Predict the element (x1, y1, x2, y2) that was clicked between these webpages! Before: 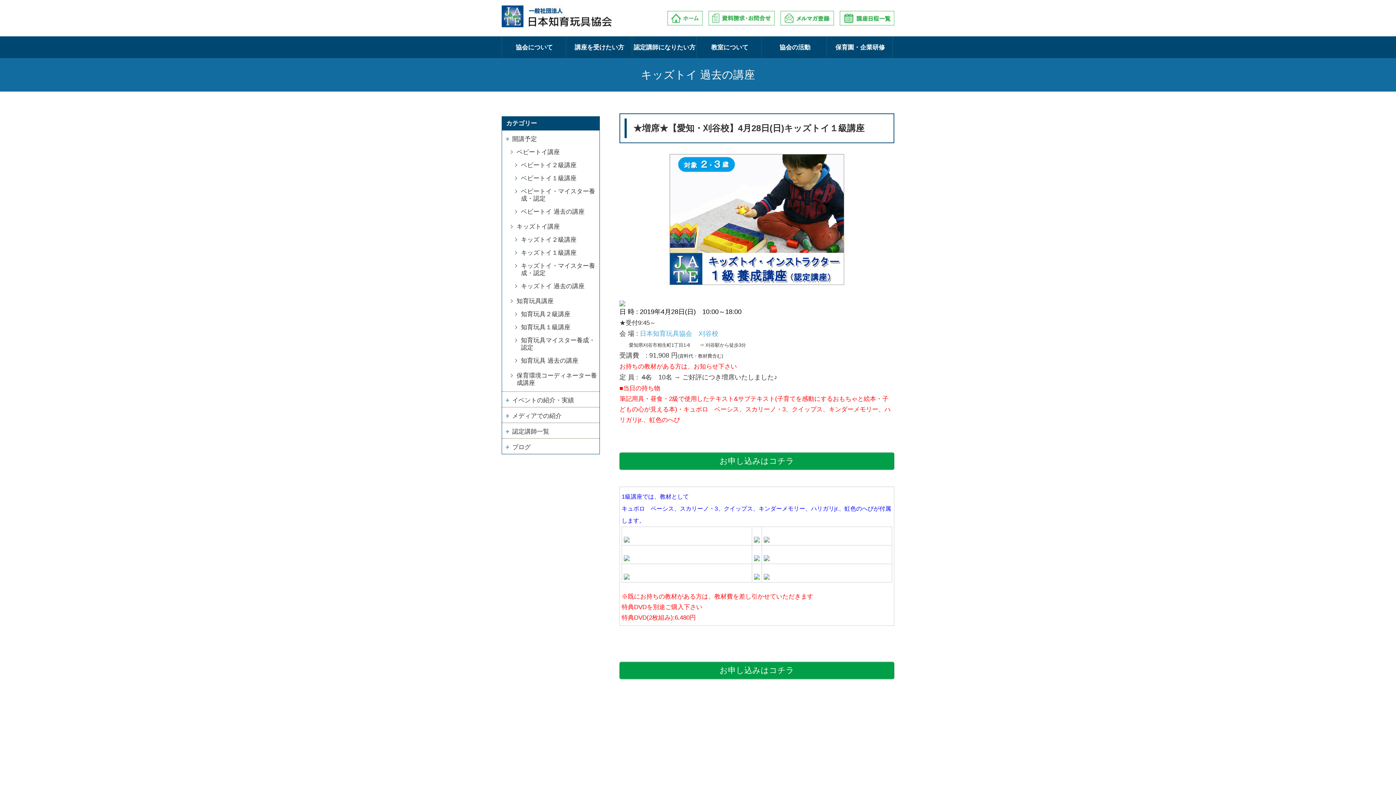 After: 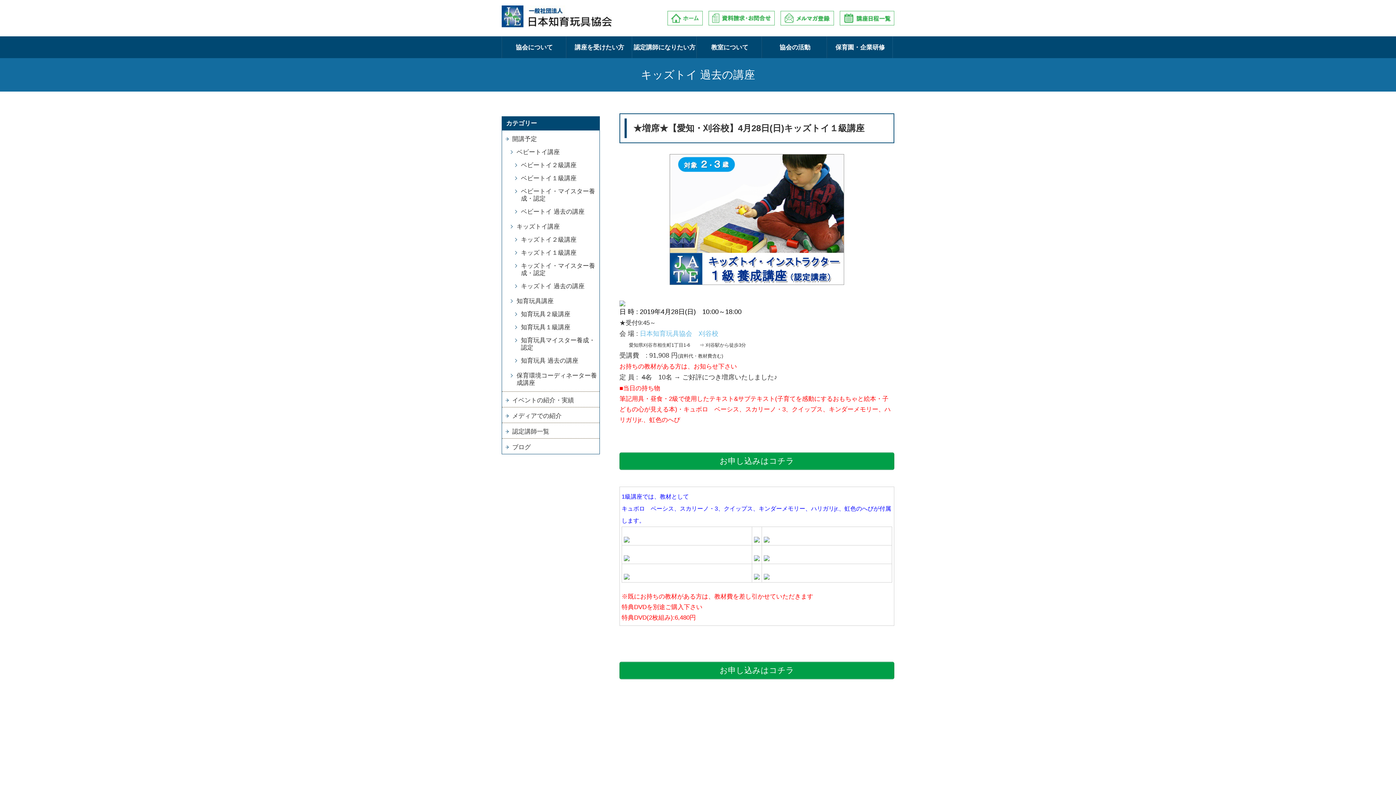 Action: bbox: (640, 330, 718, 337) label: 日本知育玩具協会　刈谷校